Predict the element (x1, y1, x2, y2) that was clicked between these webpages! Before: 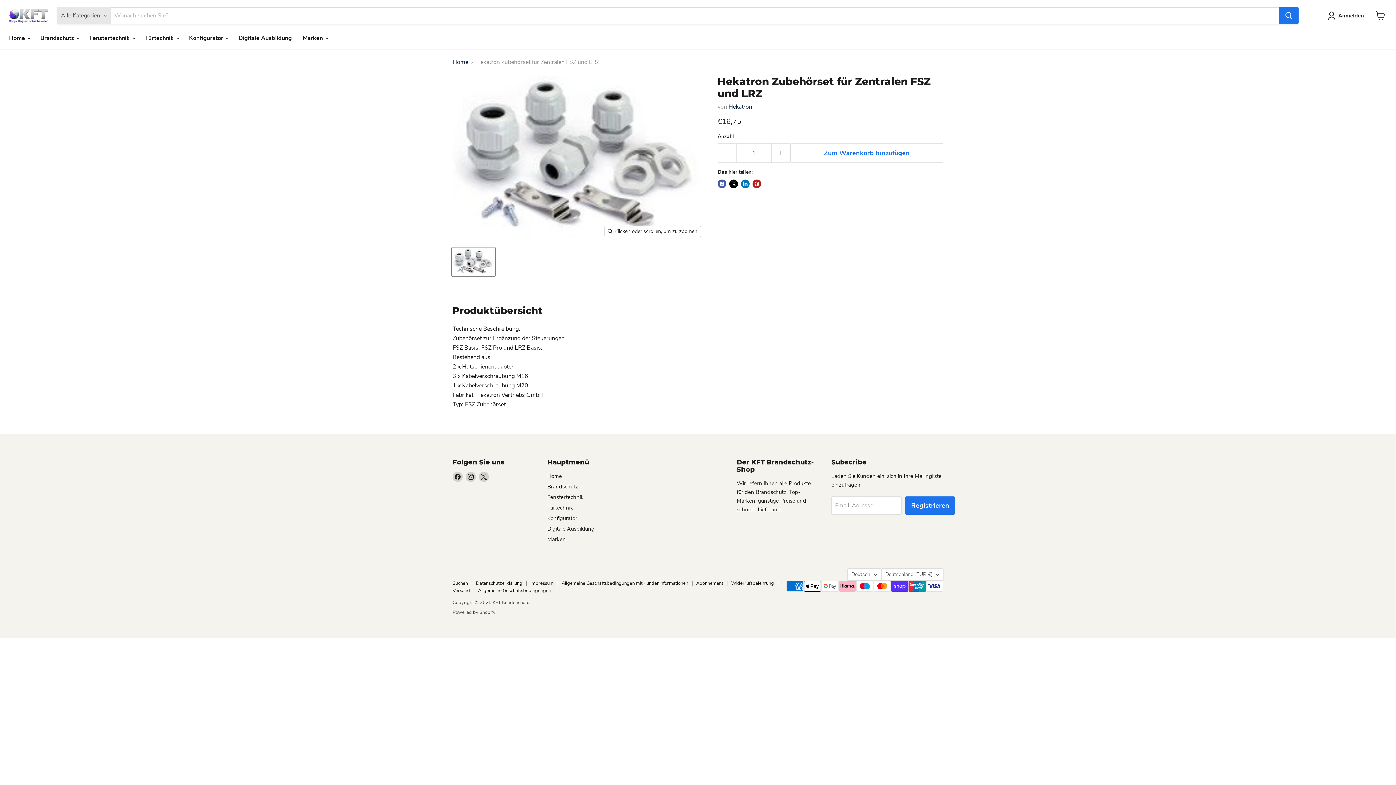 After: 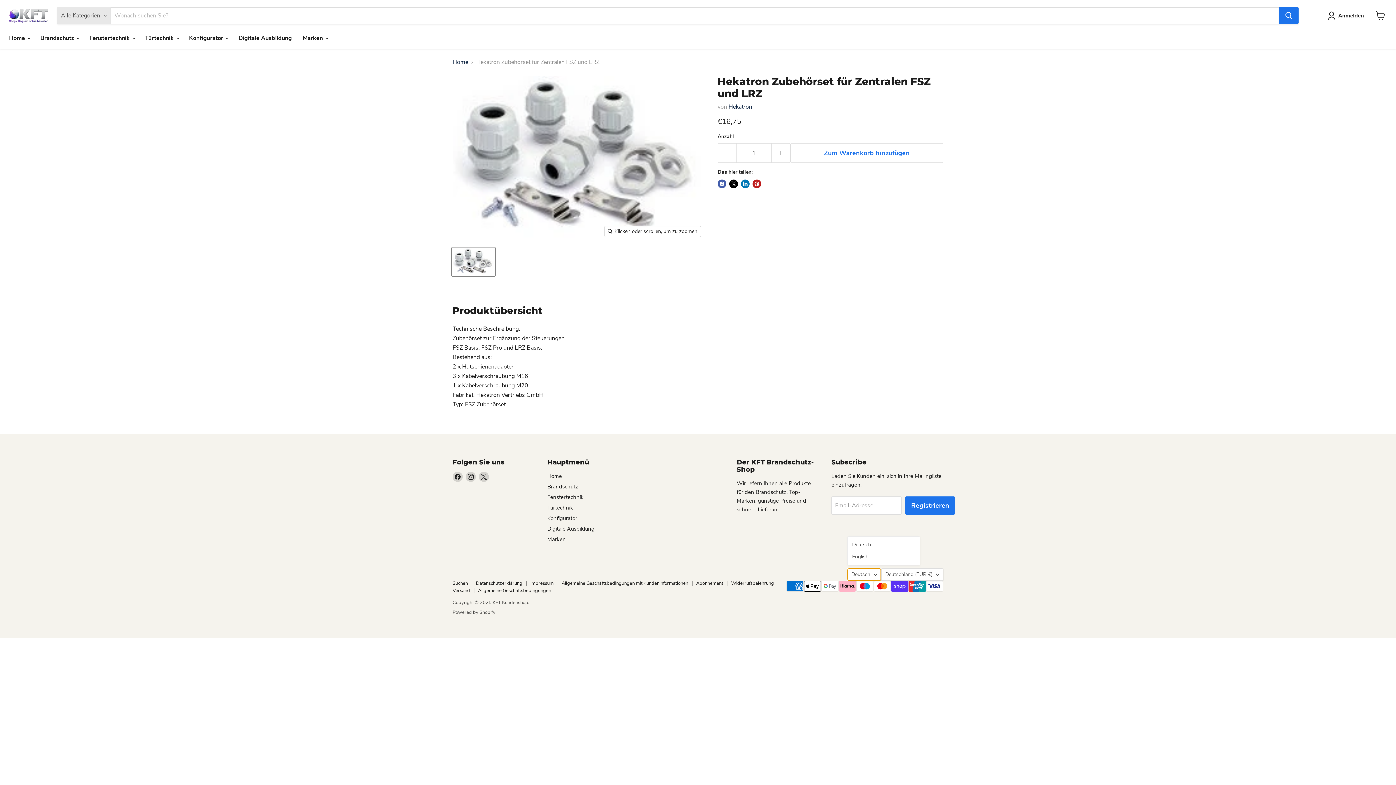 Action: bbox: (847, 568, 881, 581) label: Deutsch